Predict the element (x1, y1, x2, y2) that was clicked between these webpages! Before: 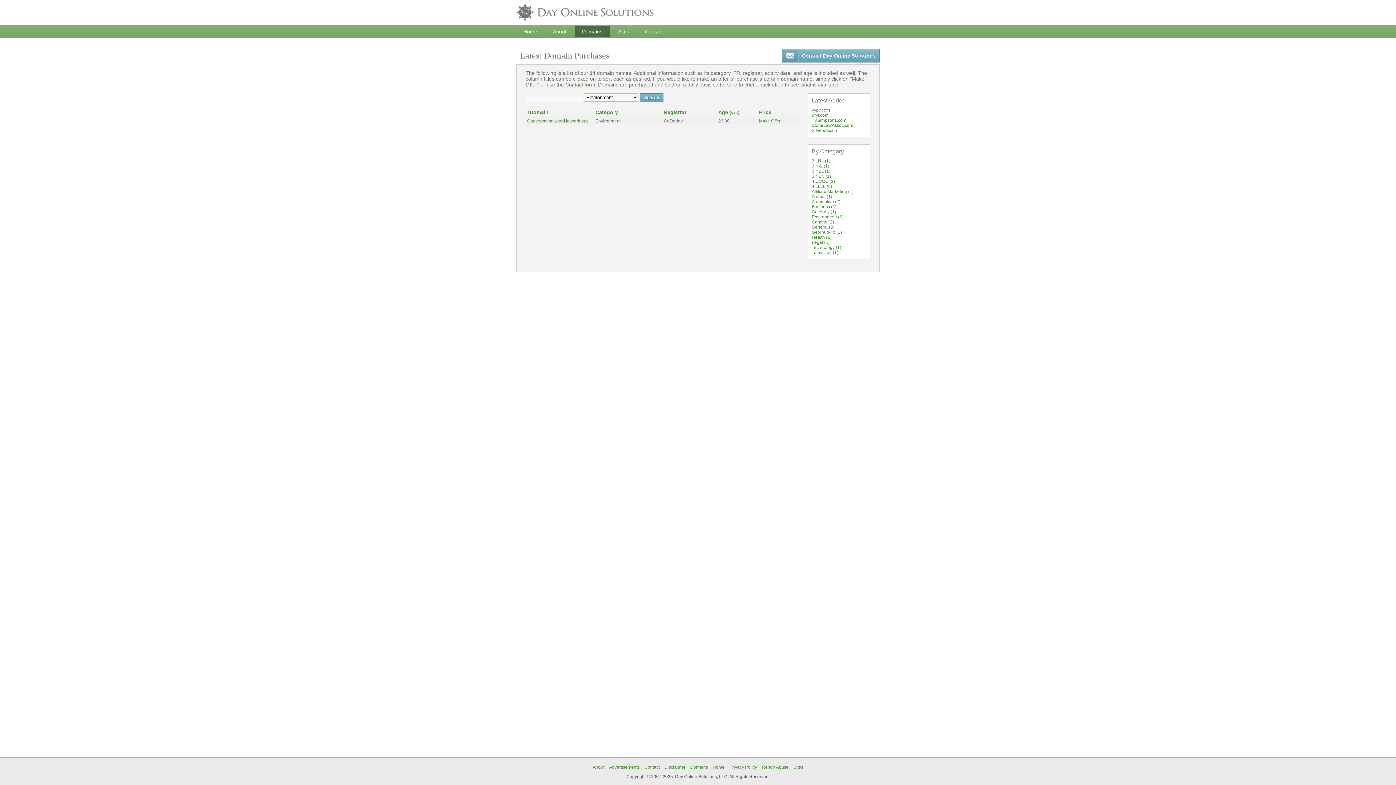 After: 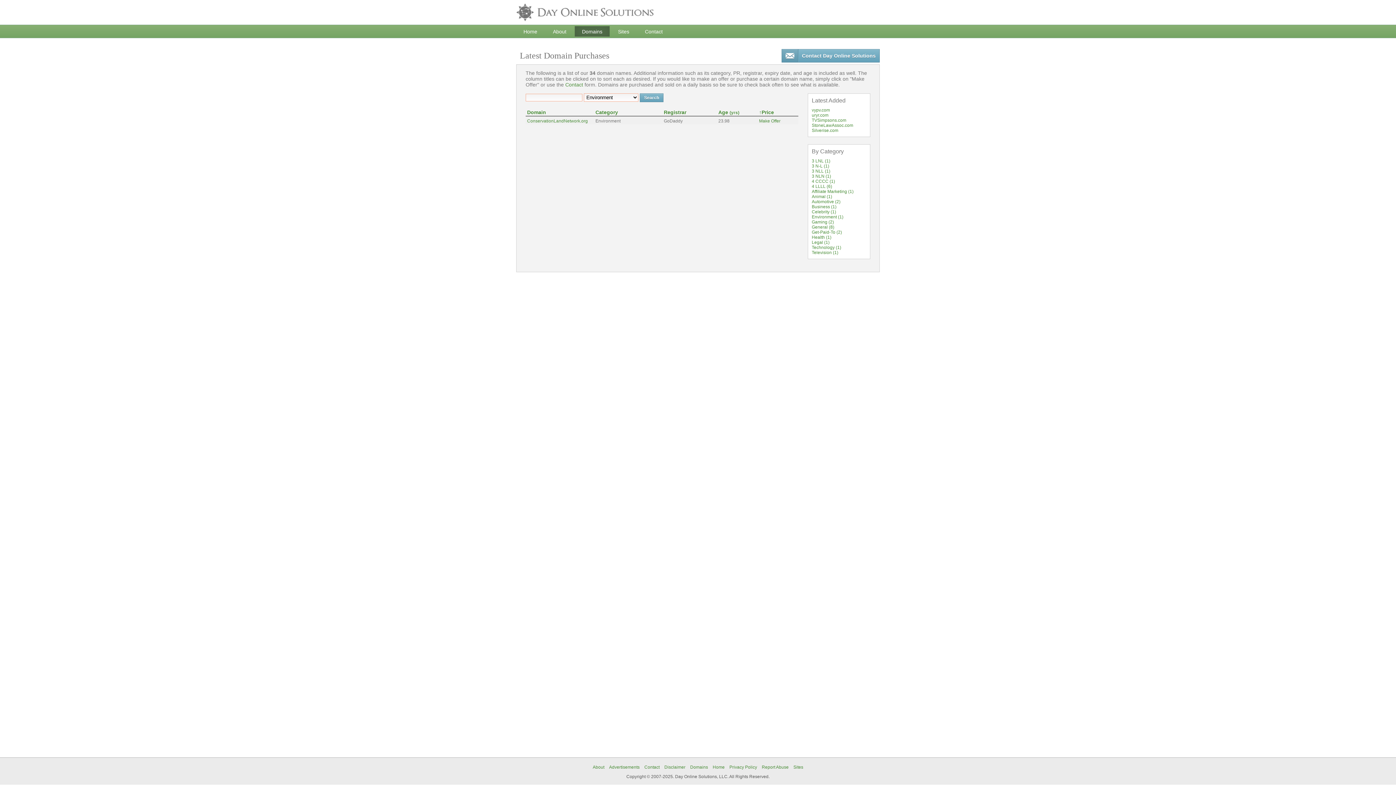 Action: label: Price bbox: (759, 109, 771, 115)